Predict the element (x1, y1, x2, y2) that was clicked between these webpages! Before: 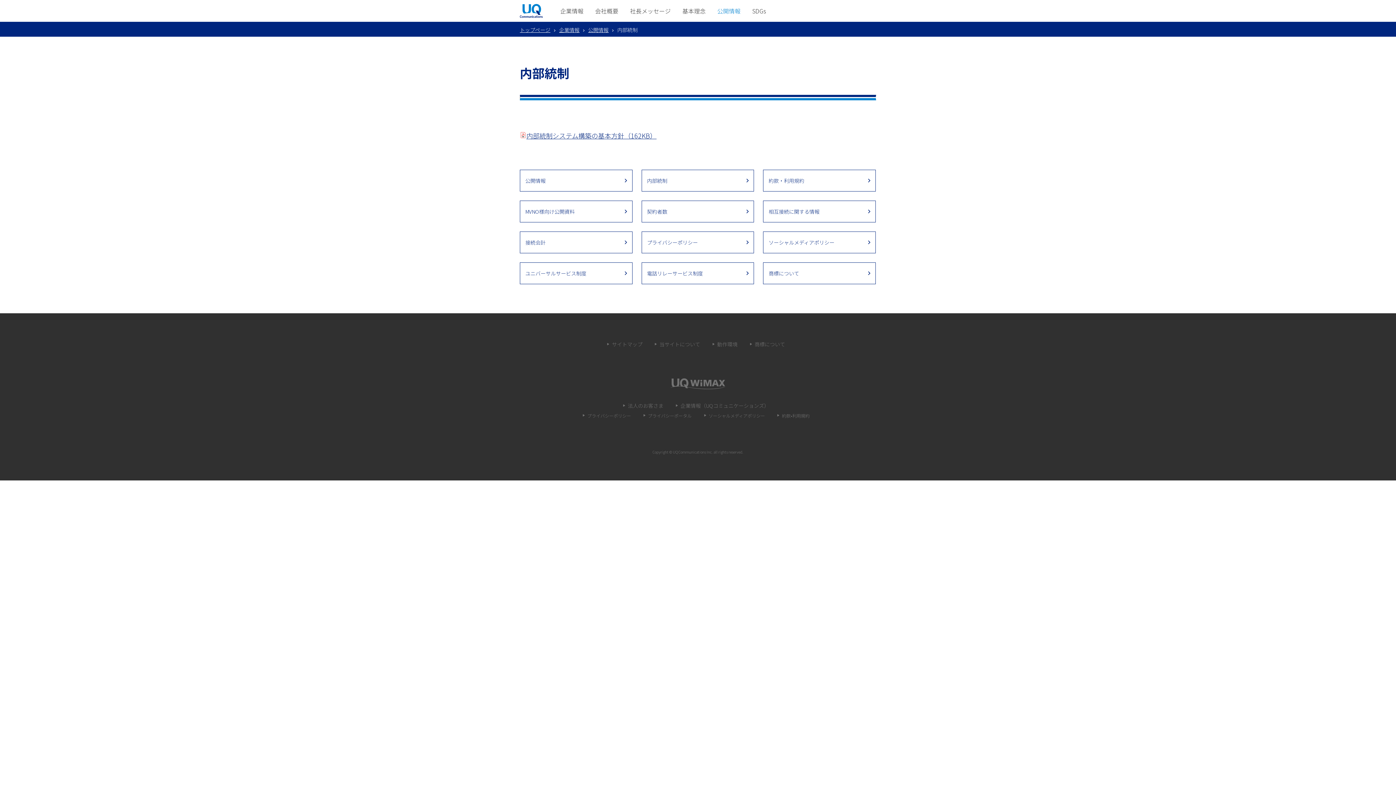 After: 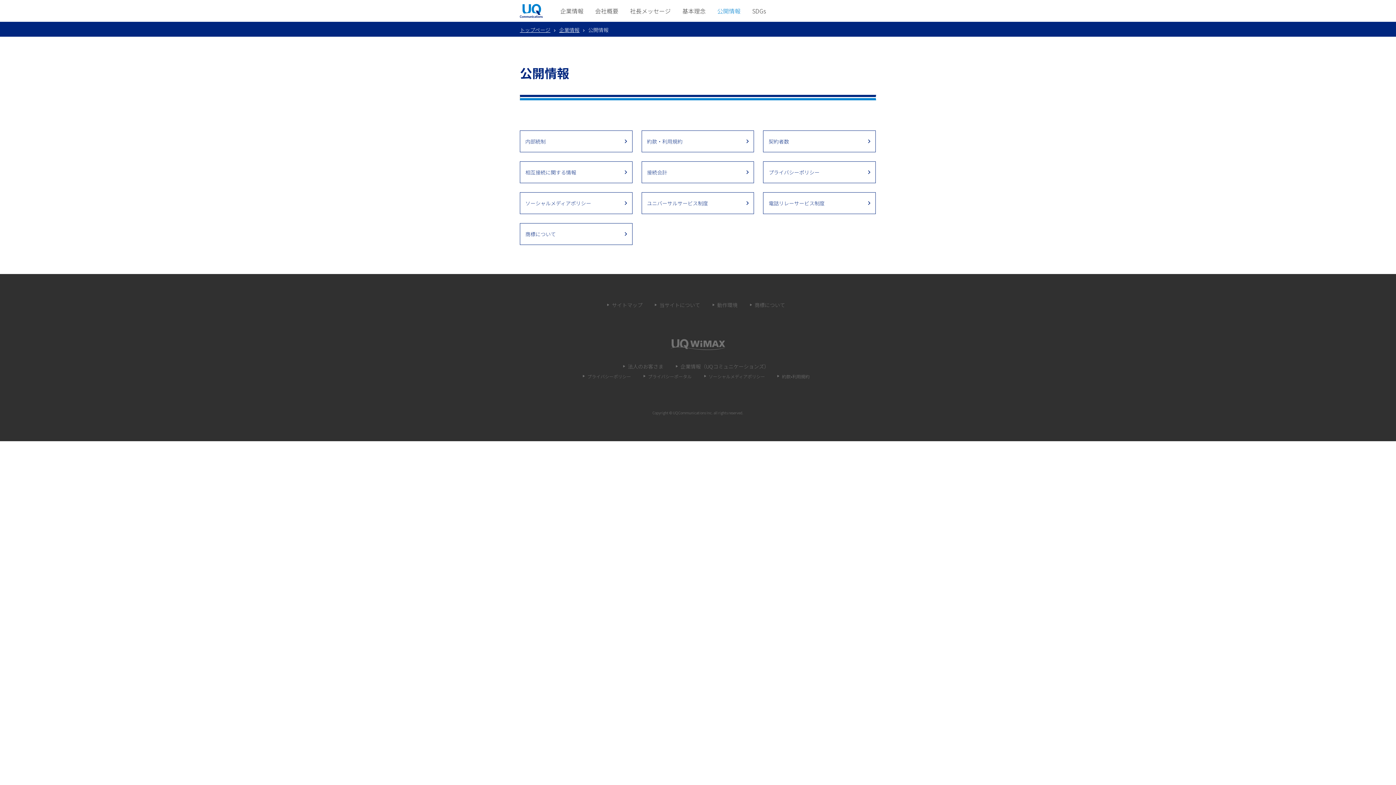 Action: label: 公開情報 bbox: (520, 169, 632, 191)